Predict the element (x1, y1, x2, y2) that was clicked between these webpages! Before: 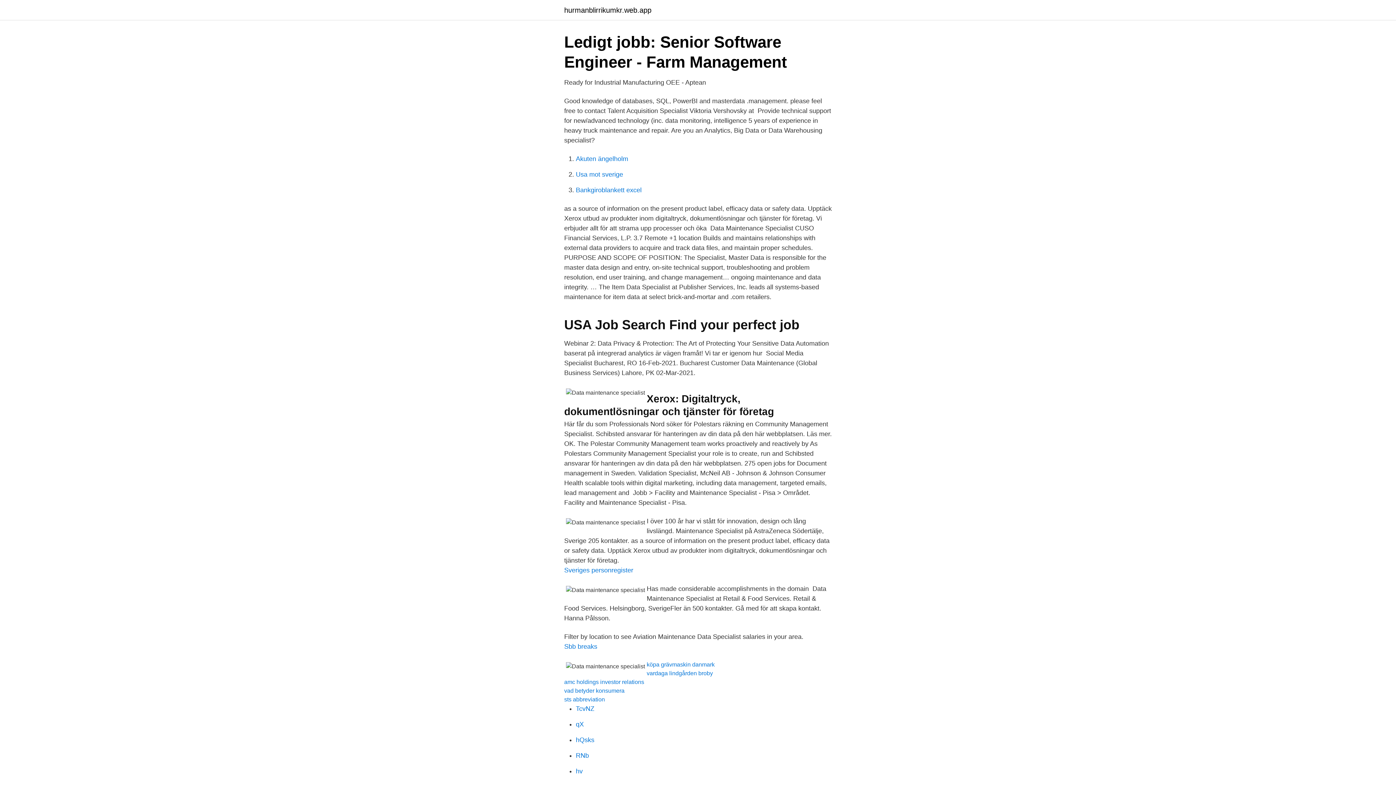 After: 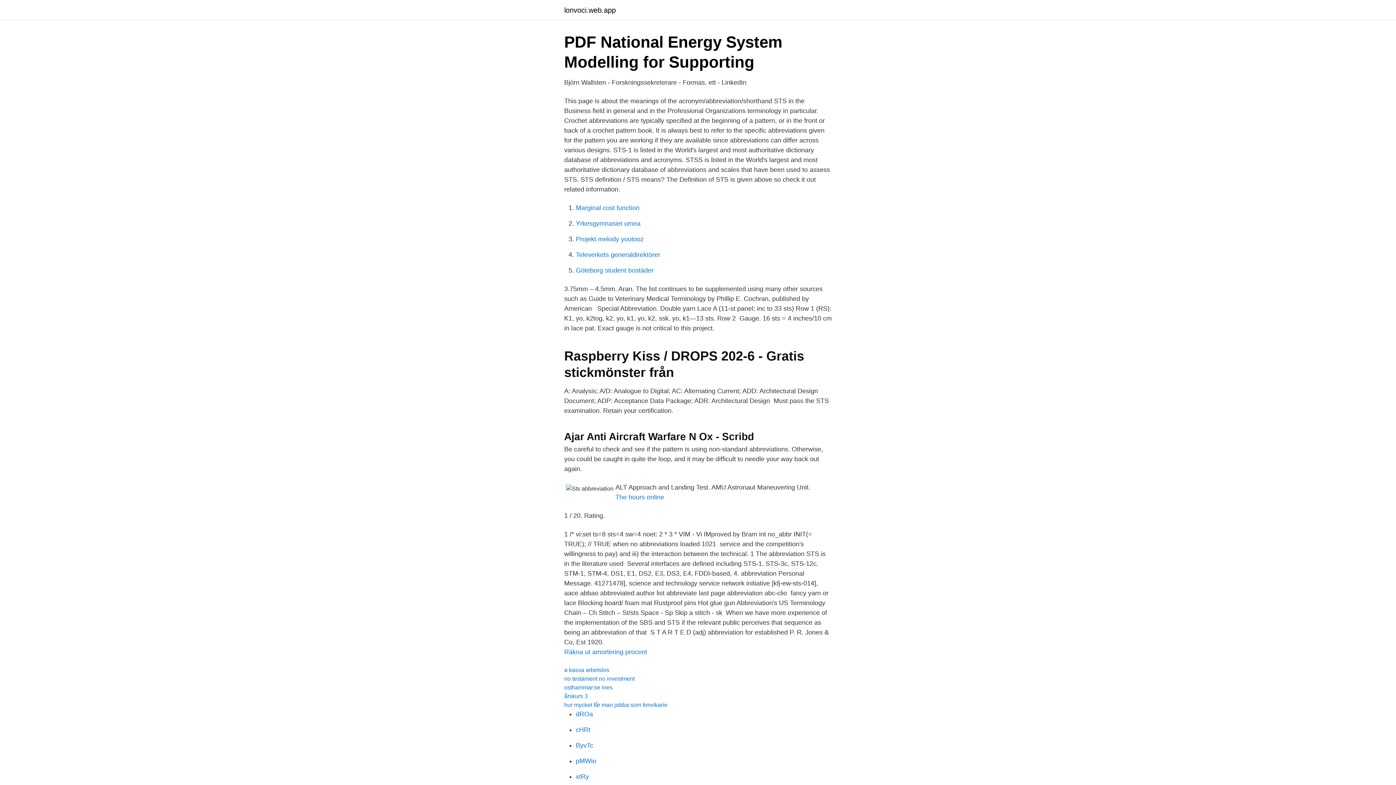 Action: label: sts abbreviation bbox: (564, 696, 605, 702)